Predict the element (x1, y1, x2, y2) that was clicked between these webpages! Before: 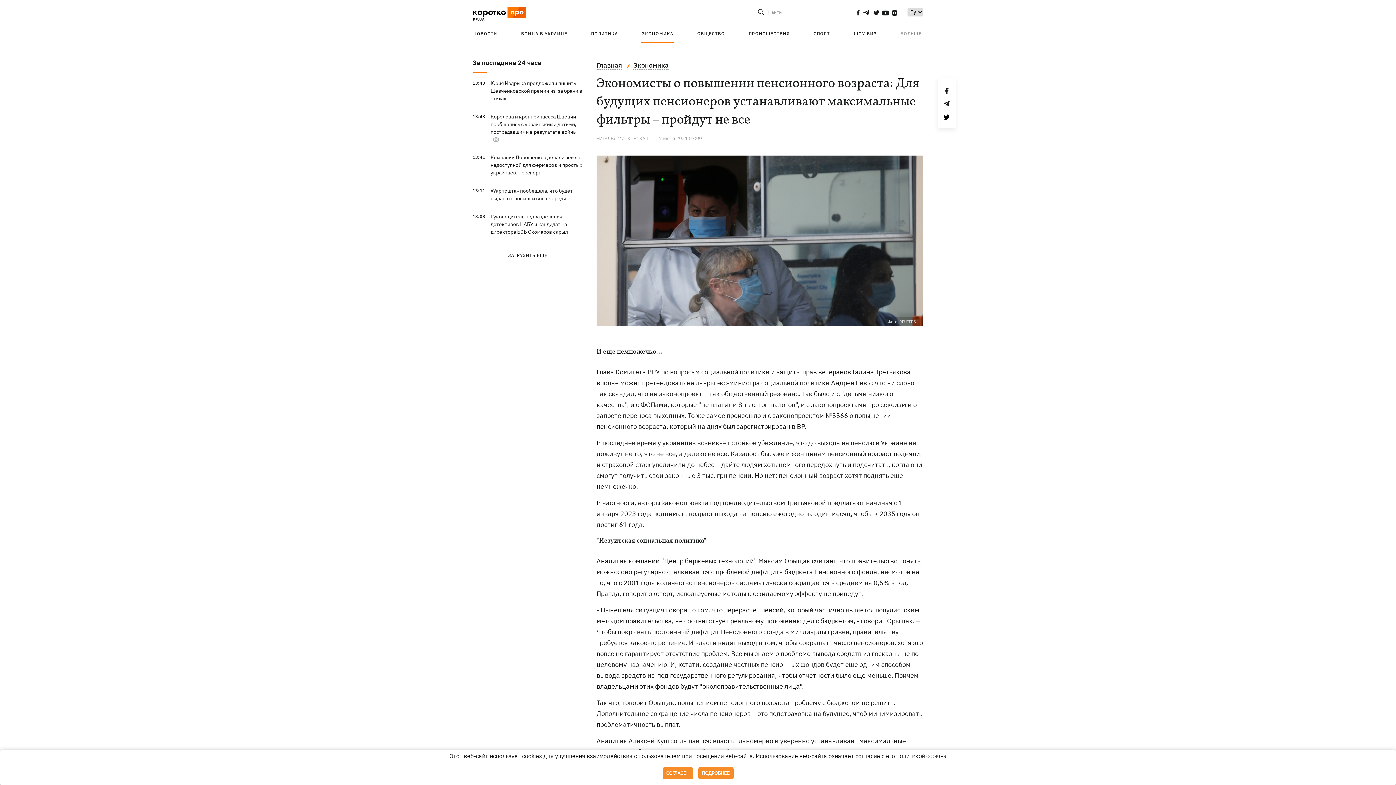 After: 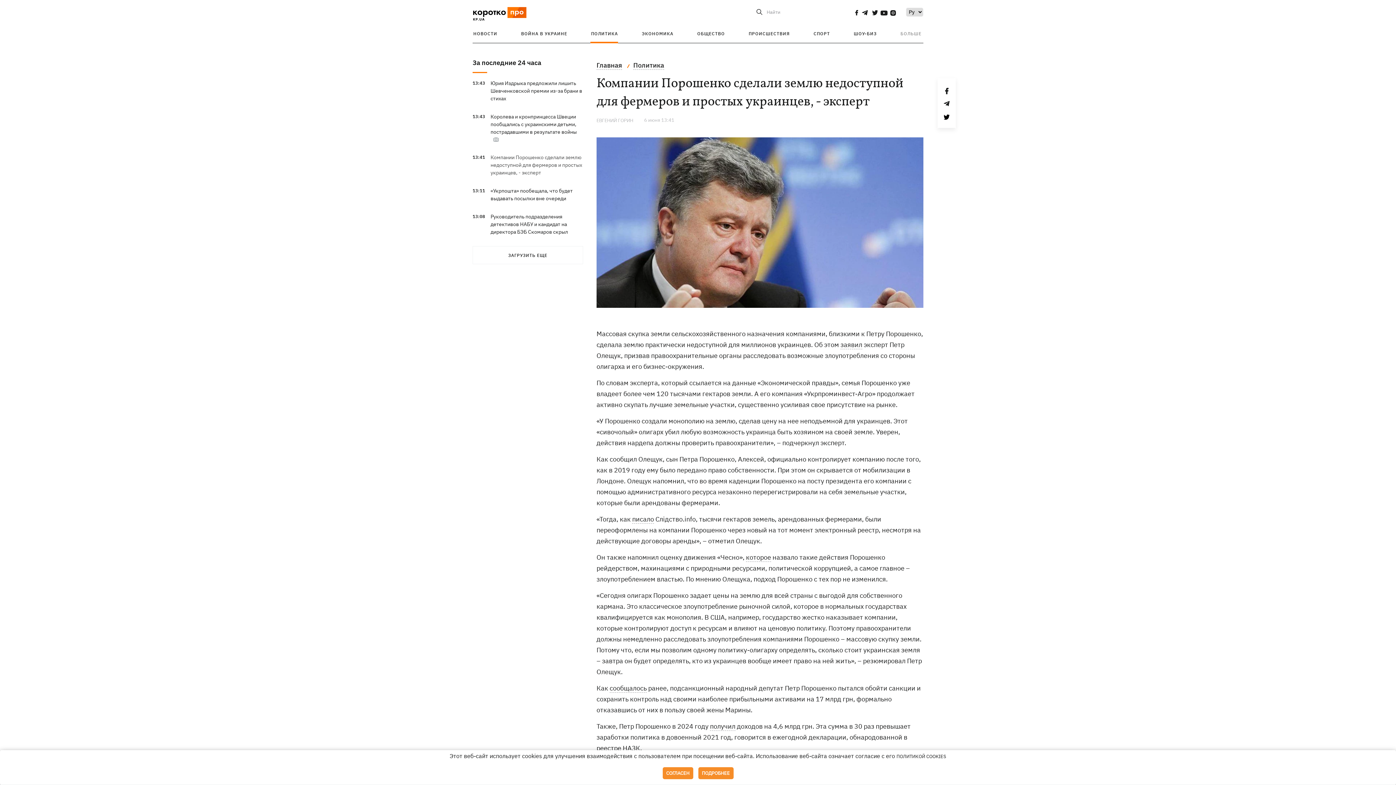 Action: label: Компании Порошенко сделали землю недоступной для фермеров и простых украинцев, - эксперт bbox: (490, 154, 582, 176)